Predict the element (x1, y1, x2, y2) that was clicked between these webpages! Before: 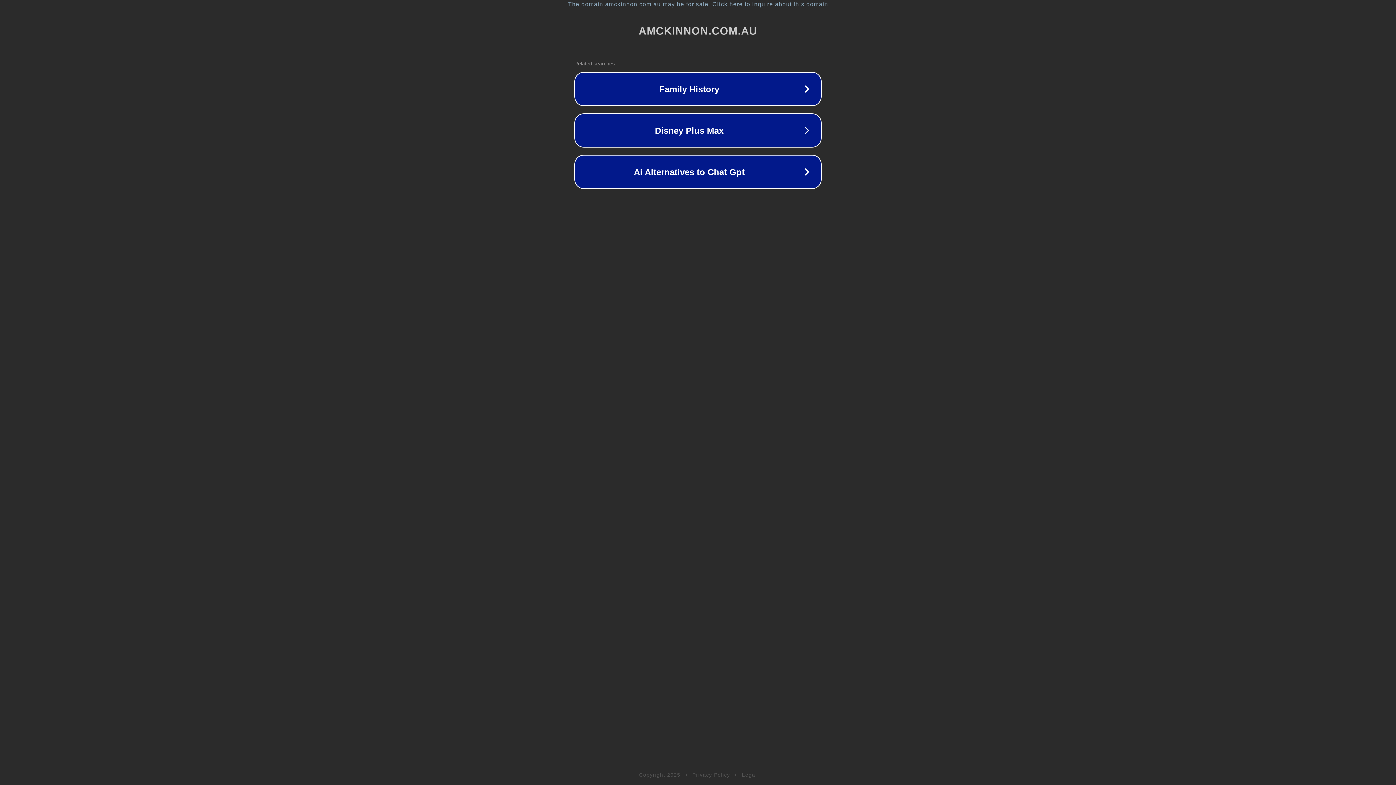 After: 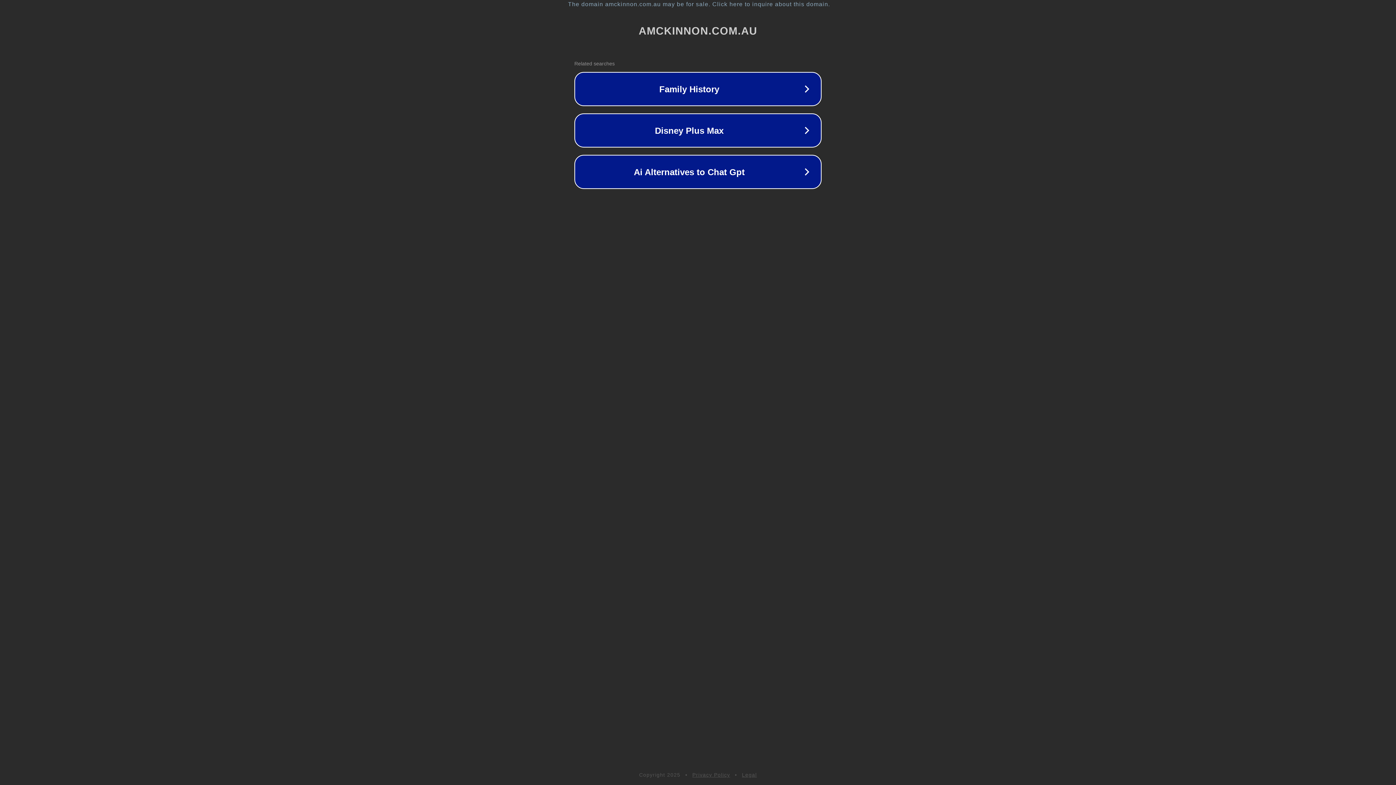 Action: label: Privacy Policy bbox: (692, 772, 730, 778)